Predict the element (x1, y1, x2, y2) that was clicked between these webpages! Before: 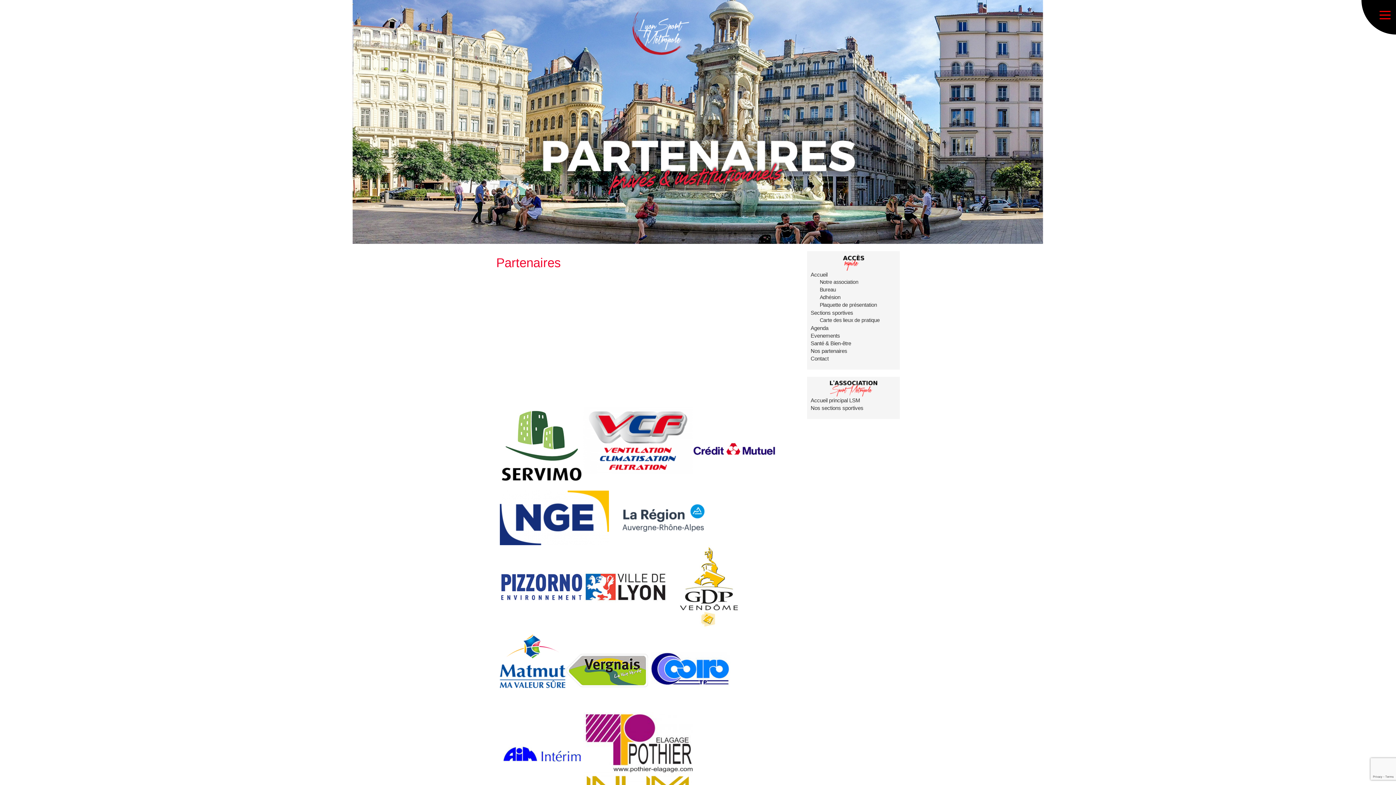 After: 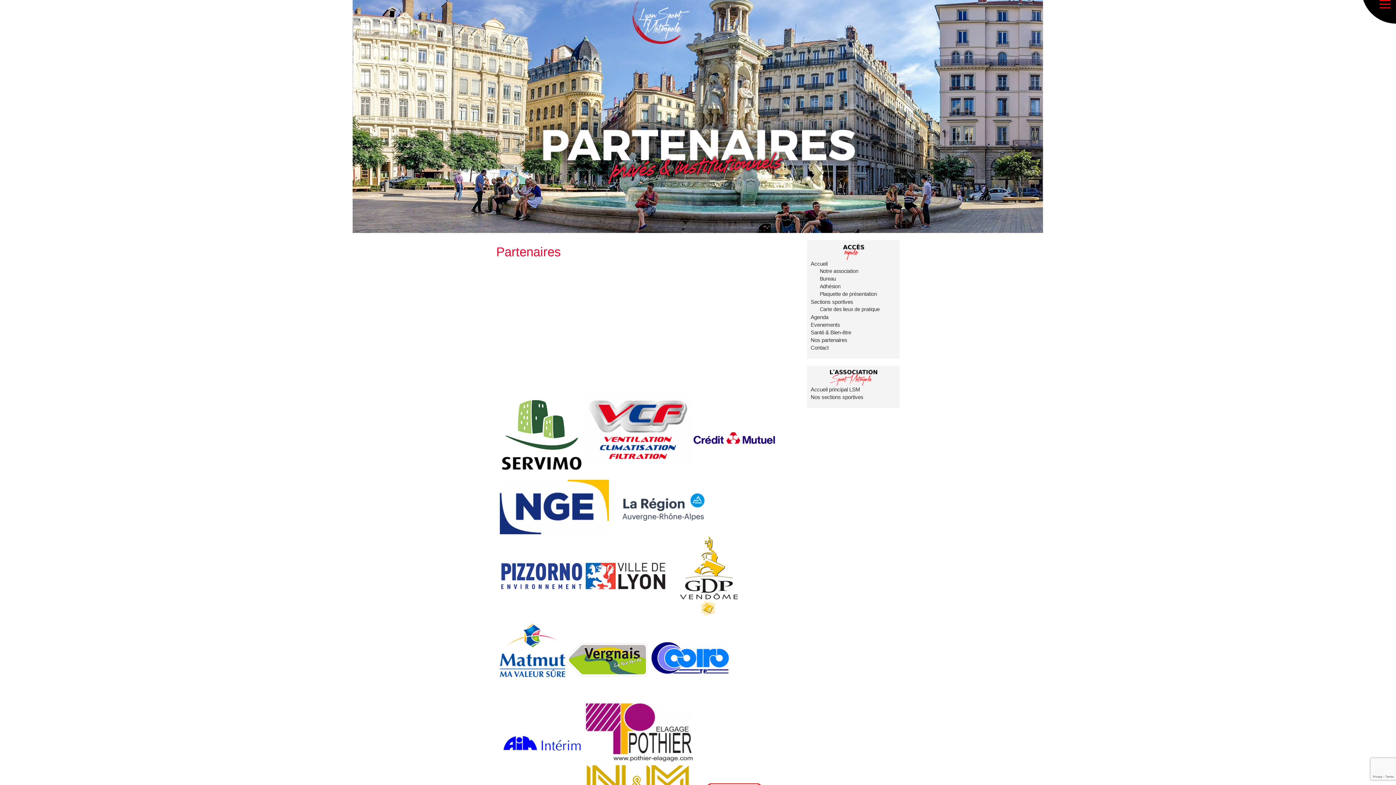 Action: bbox: (500, 712, 583, 796)